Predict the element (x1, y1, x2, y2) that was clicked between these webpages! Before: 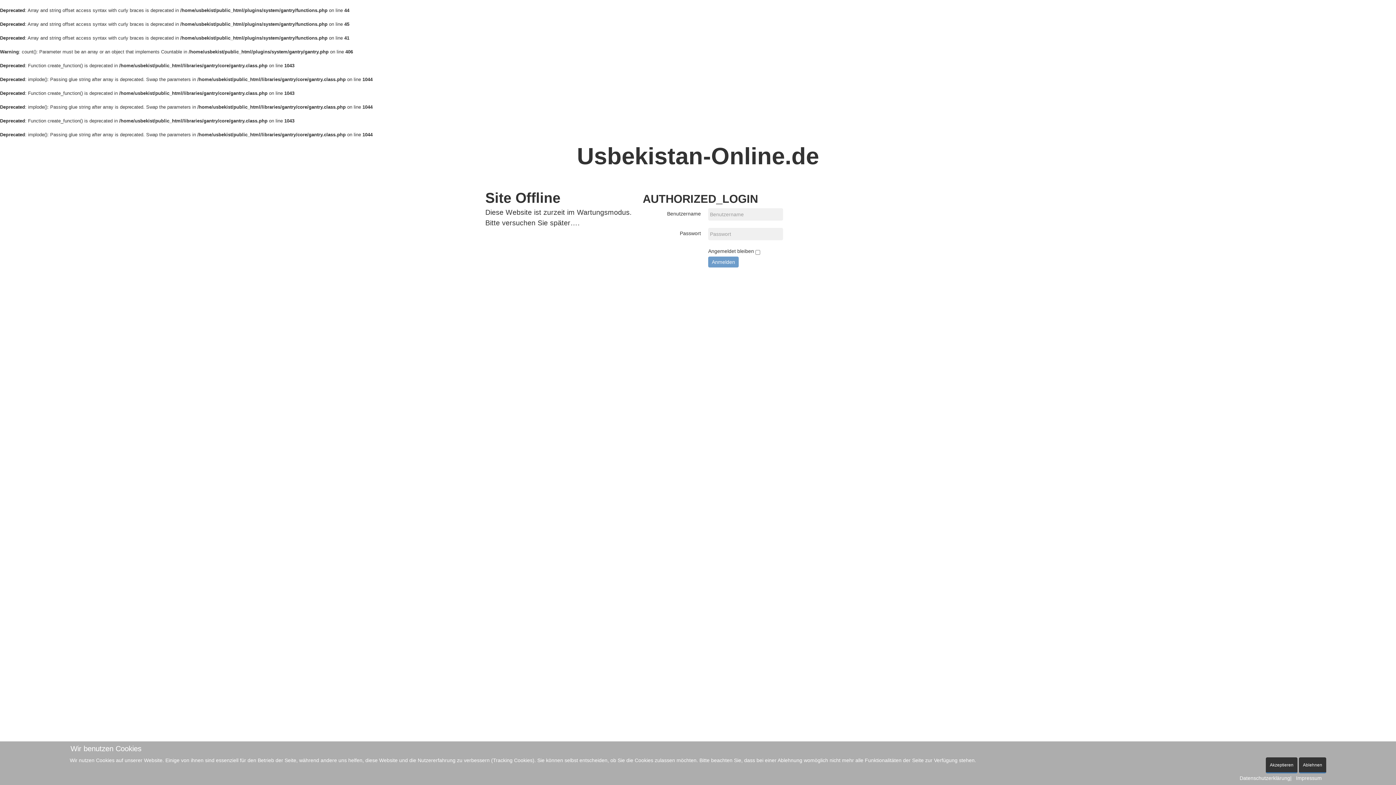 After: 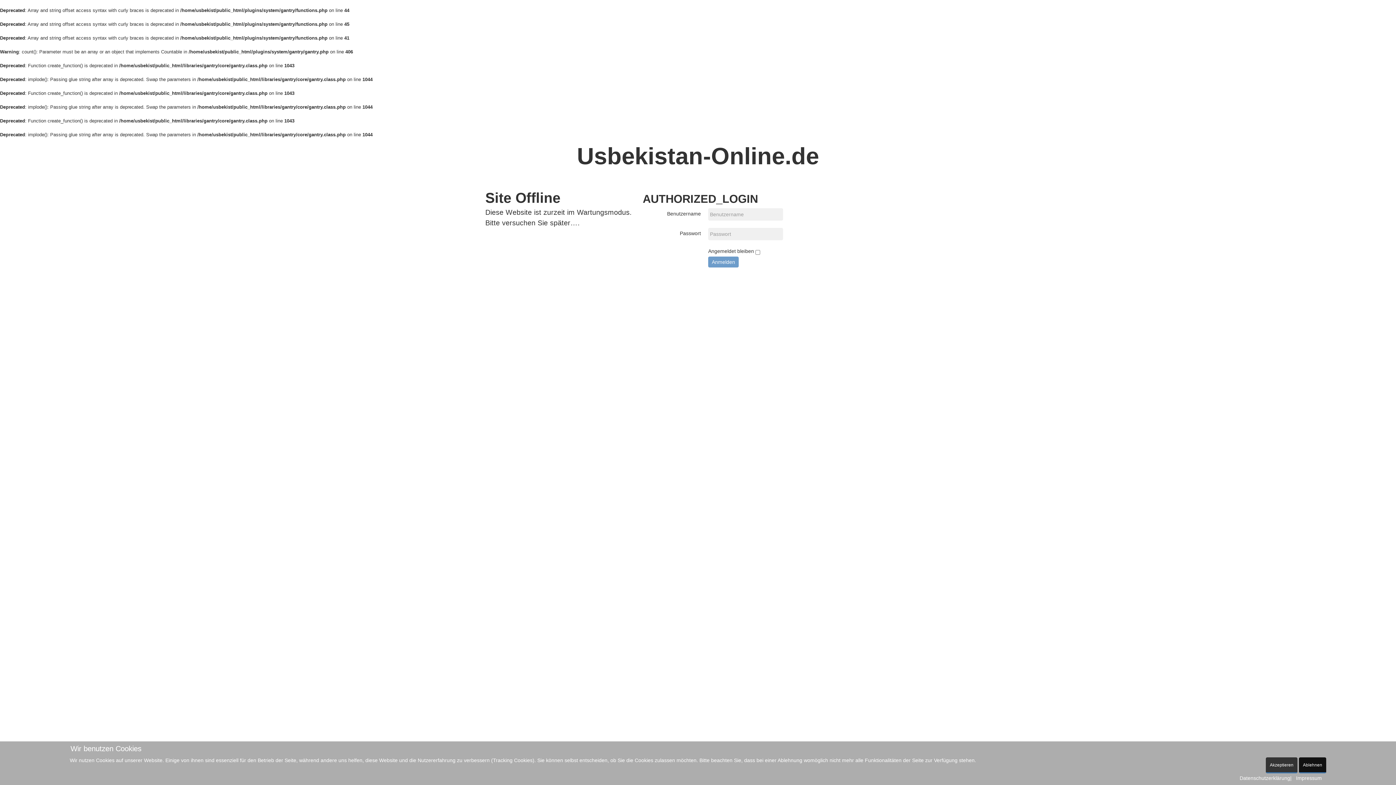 Action: bbox: (1299, 757, 1326, 773) label: Ablehnen